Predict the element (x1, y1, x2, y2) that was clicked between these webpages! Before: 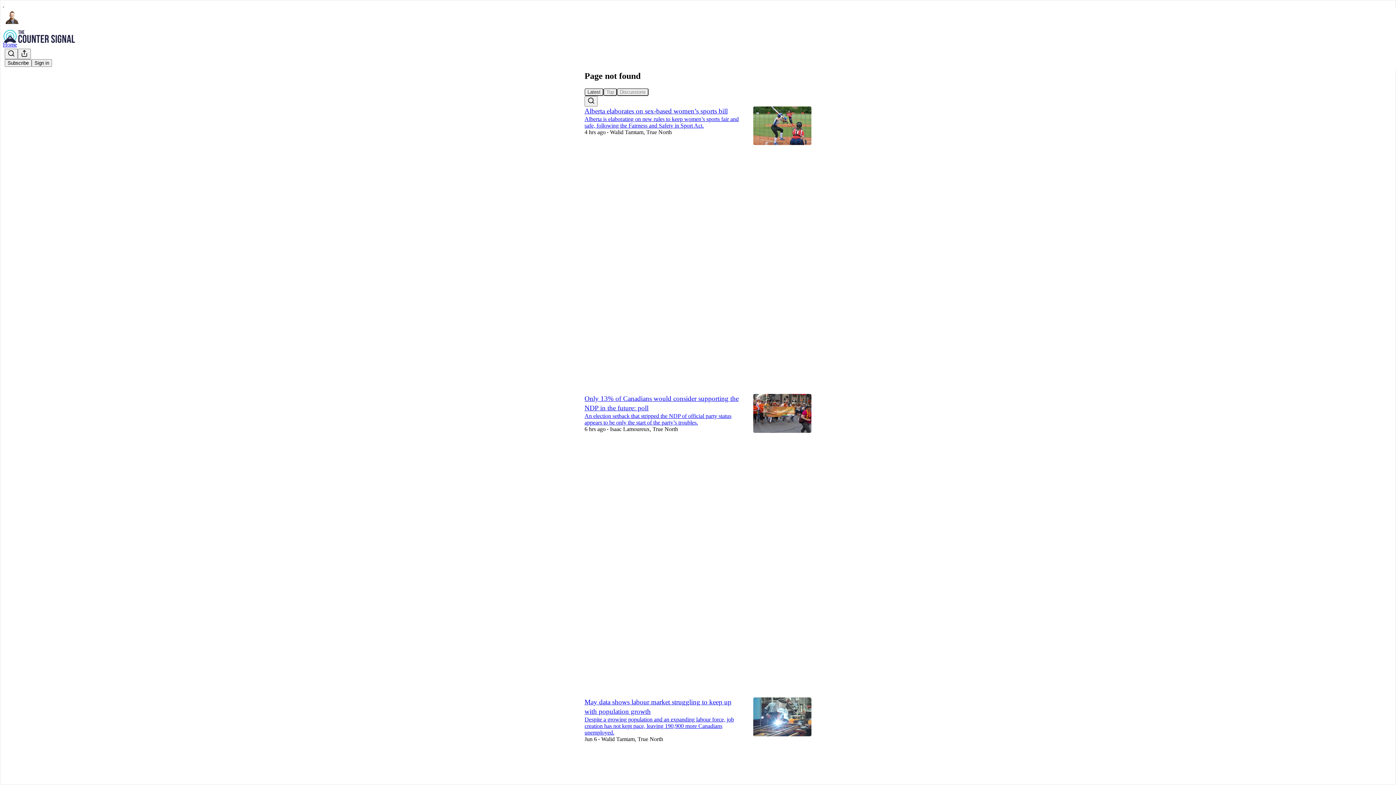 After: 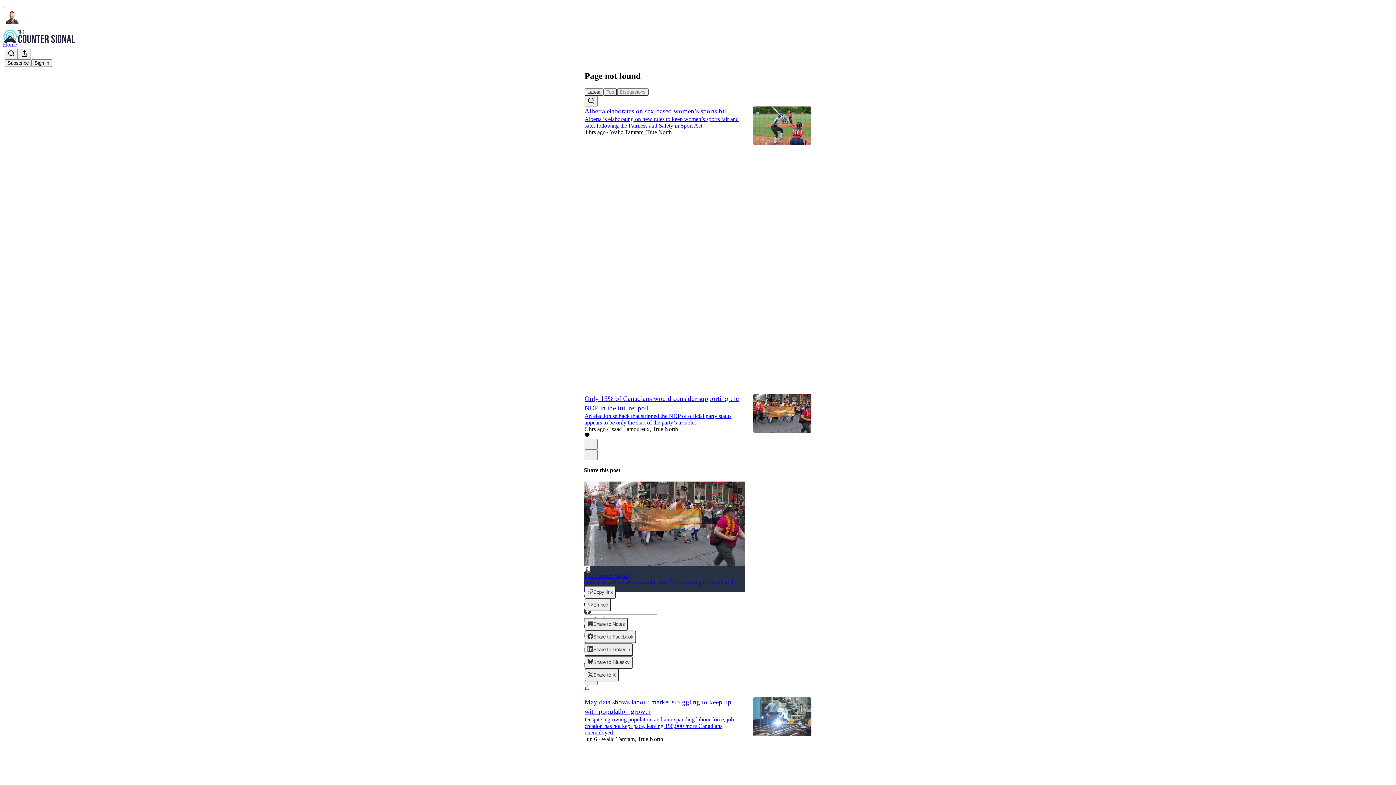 Action: label: View share options bbox: (584, 685, 589, 691)